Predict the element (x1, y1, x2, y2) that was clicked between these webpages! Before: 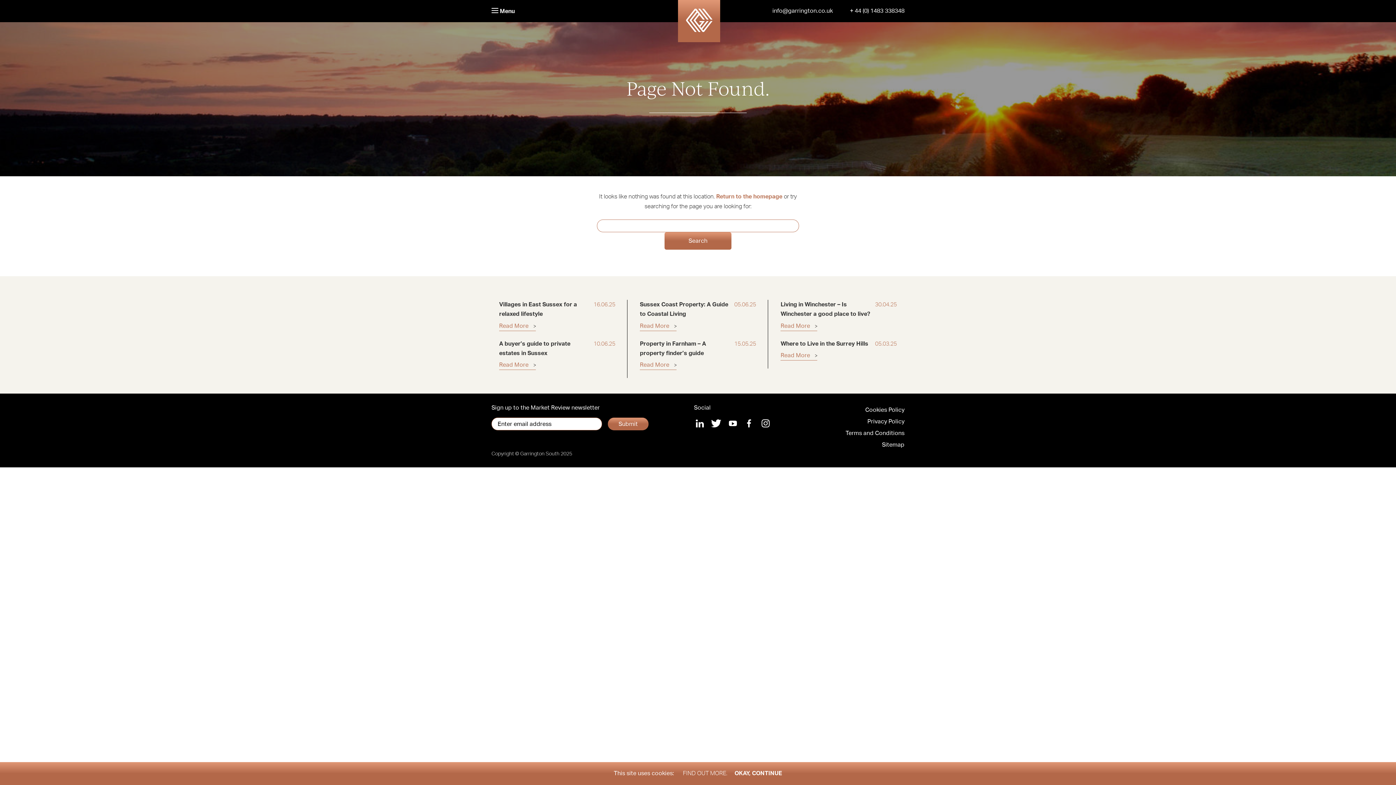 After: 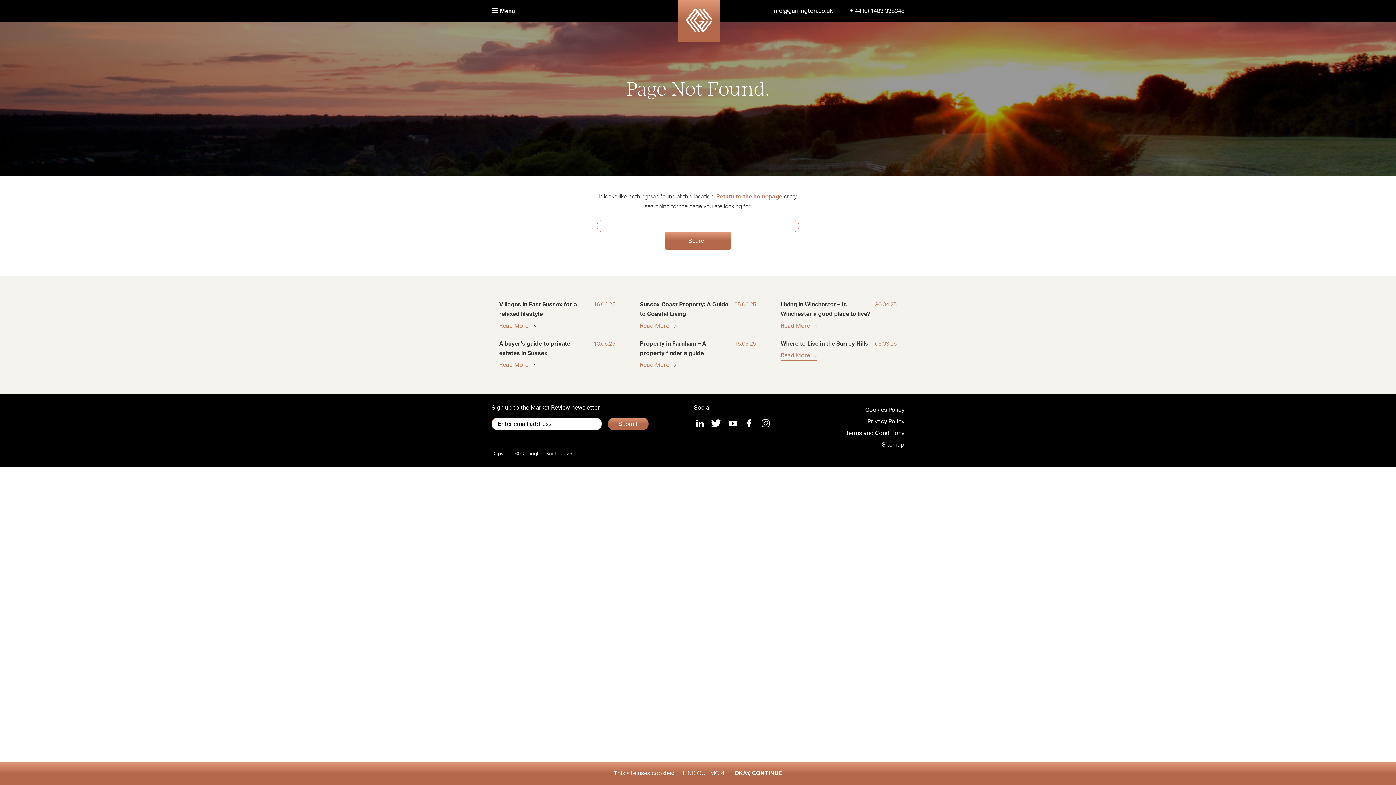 Action: label: + 44 (0) 1483 338348 bbox: (850, 0, 904, 21)